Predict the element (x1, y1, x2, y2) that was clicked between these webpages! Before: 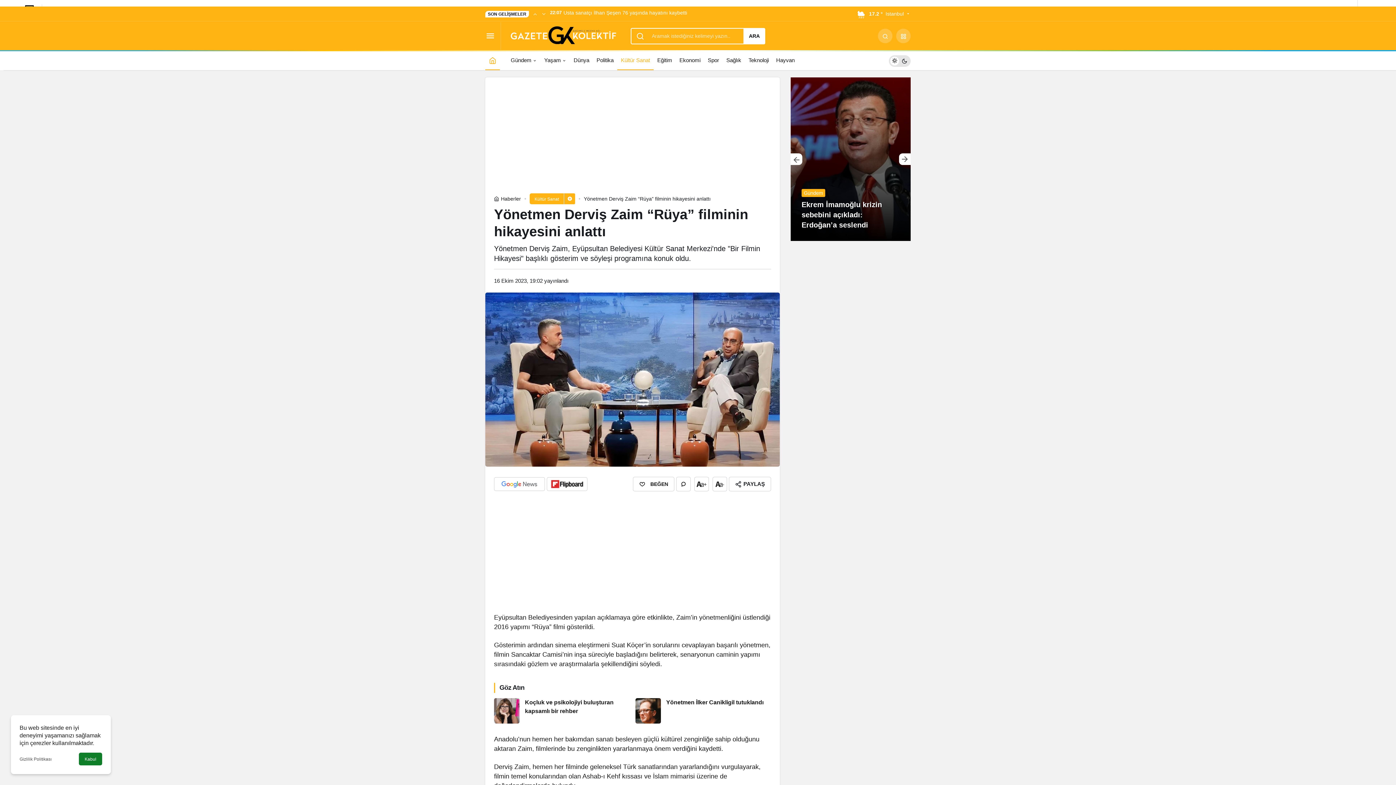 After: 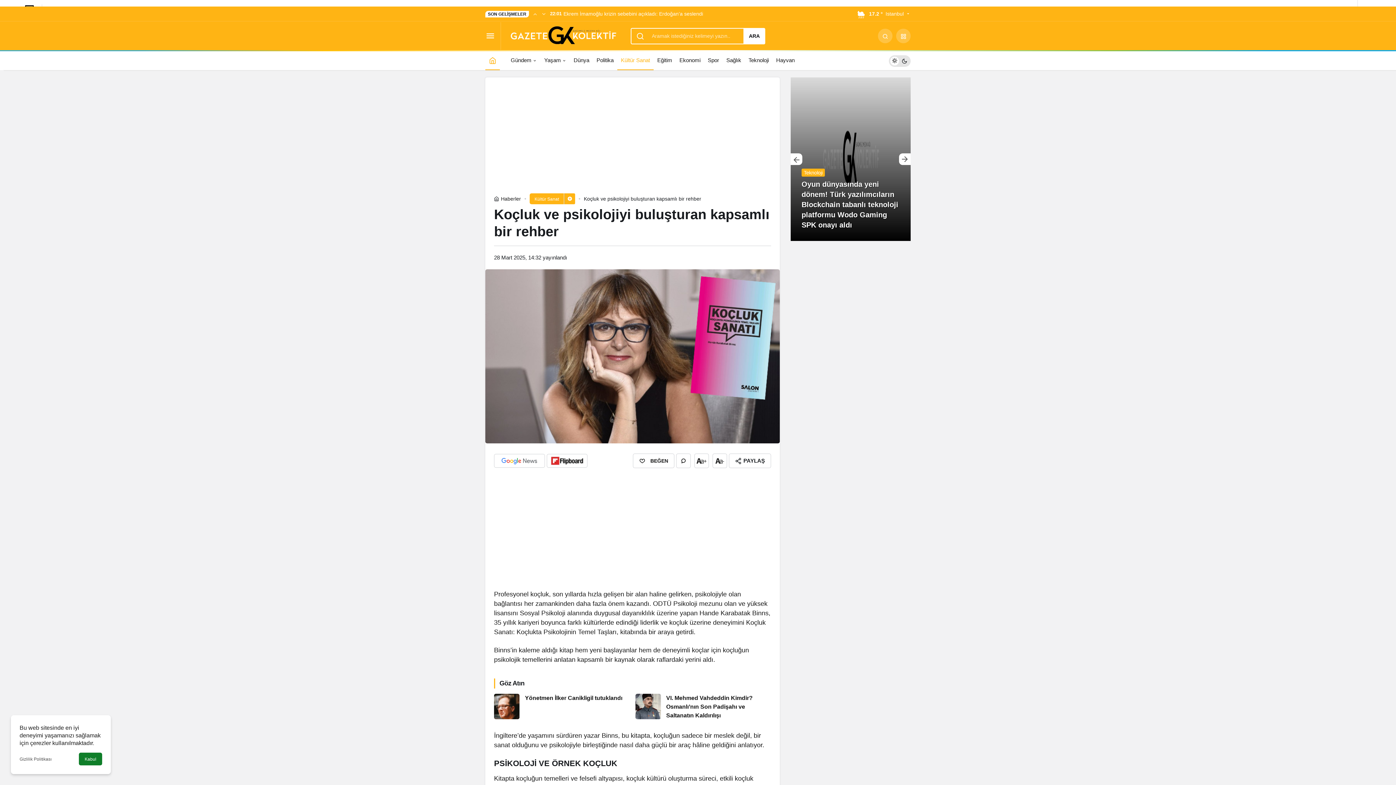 Action: bbox: (494, 698, 630, 724) label: Koçluk ve psikolojiyi buluşturan kapsamlı bir rehber